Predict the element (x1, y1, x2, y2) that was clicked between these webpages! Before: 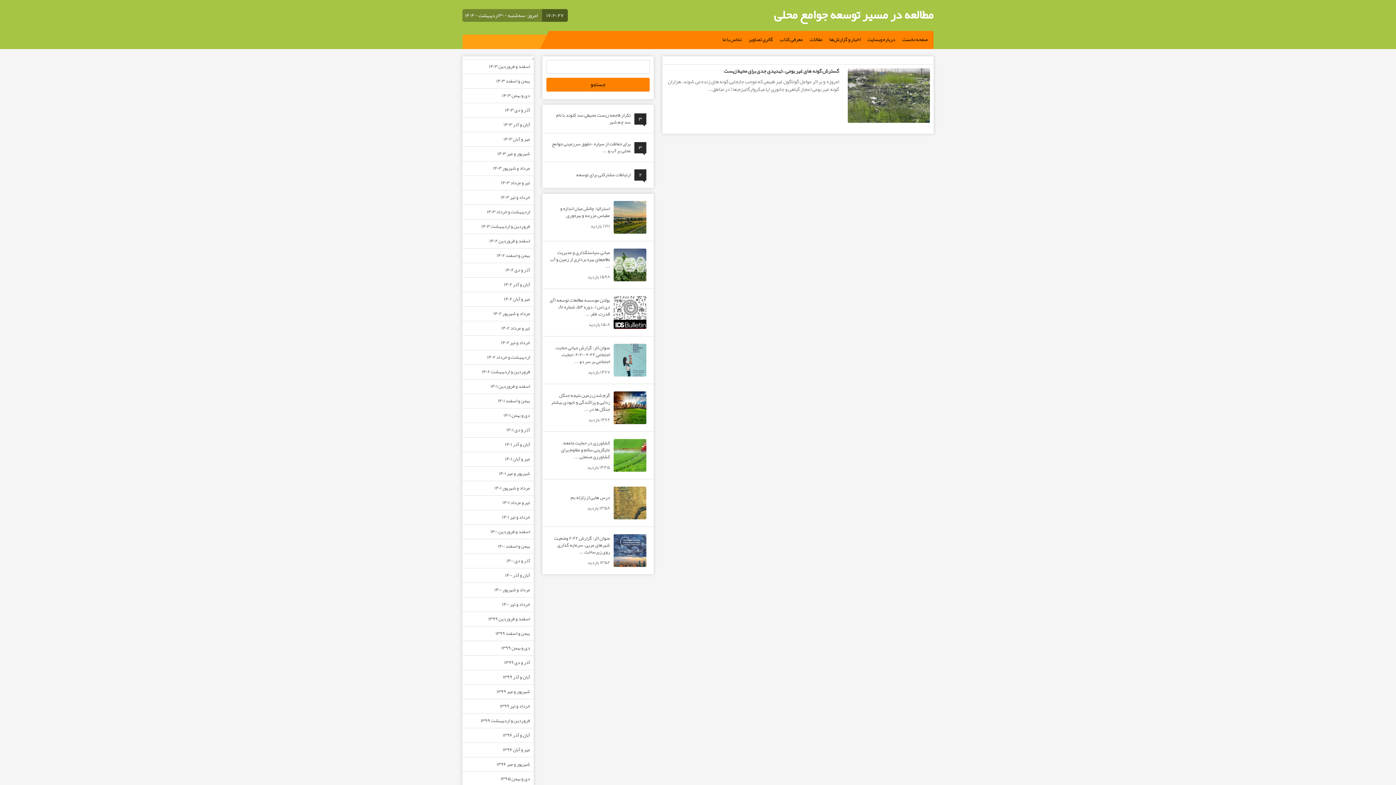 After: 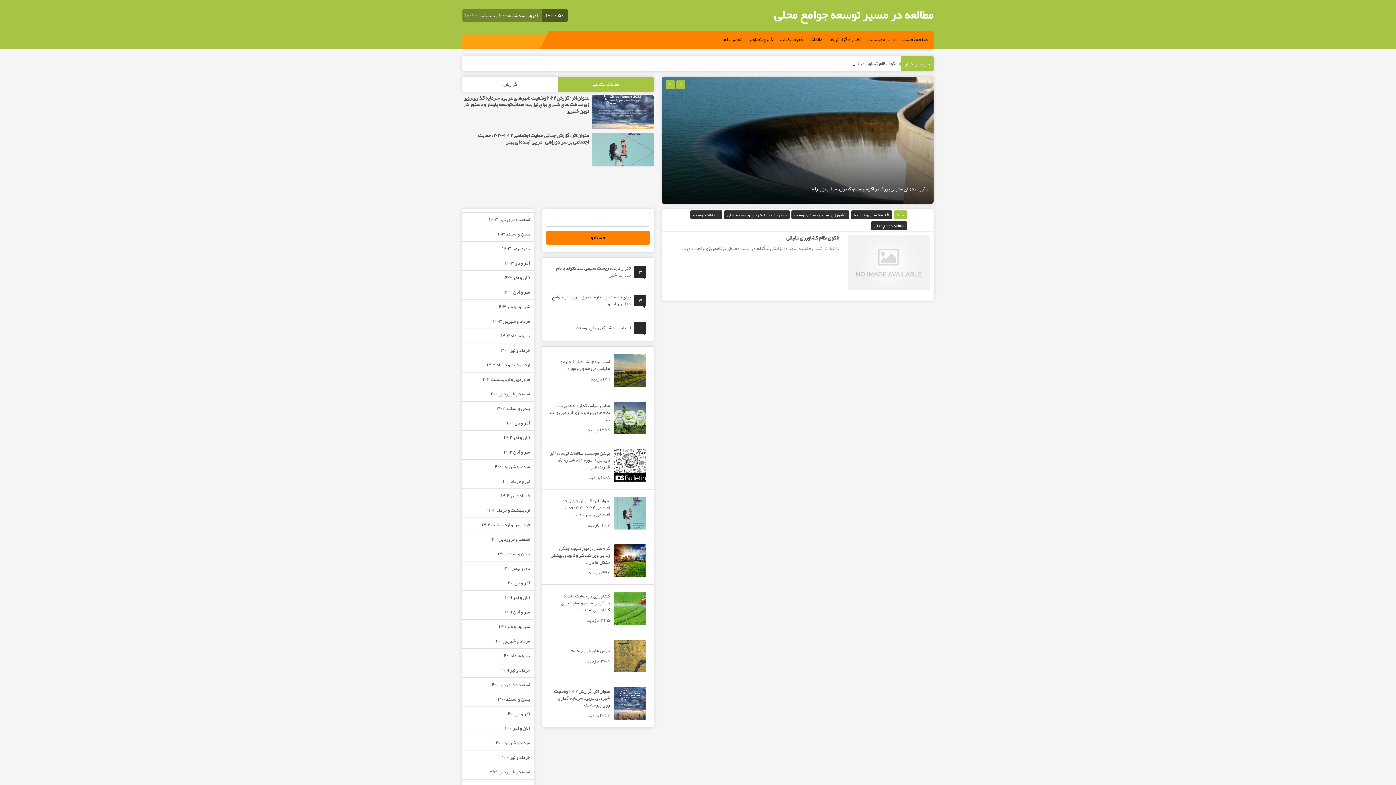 Action: label: شهریور و مهر ۱۳۹۶ bbox: (496, 760, 530, 769)